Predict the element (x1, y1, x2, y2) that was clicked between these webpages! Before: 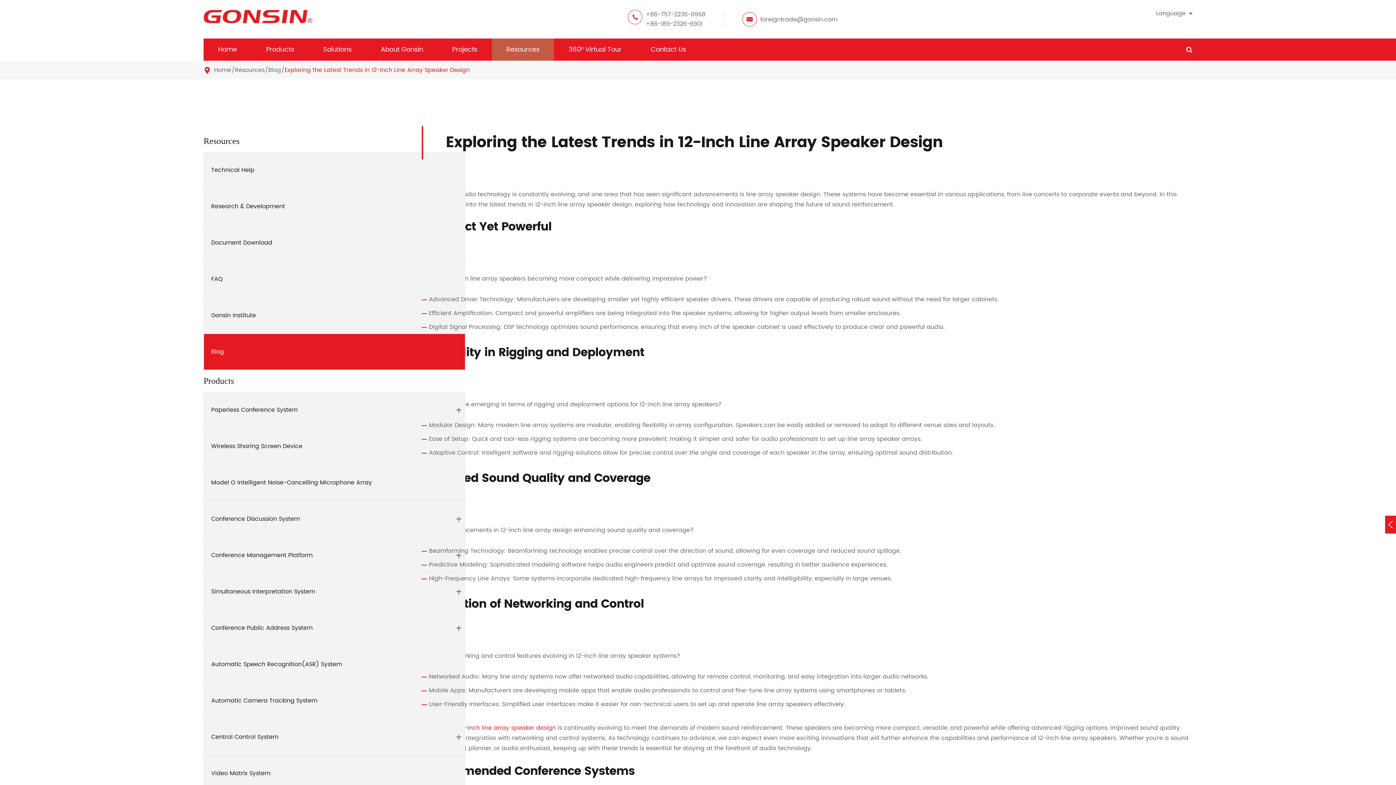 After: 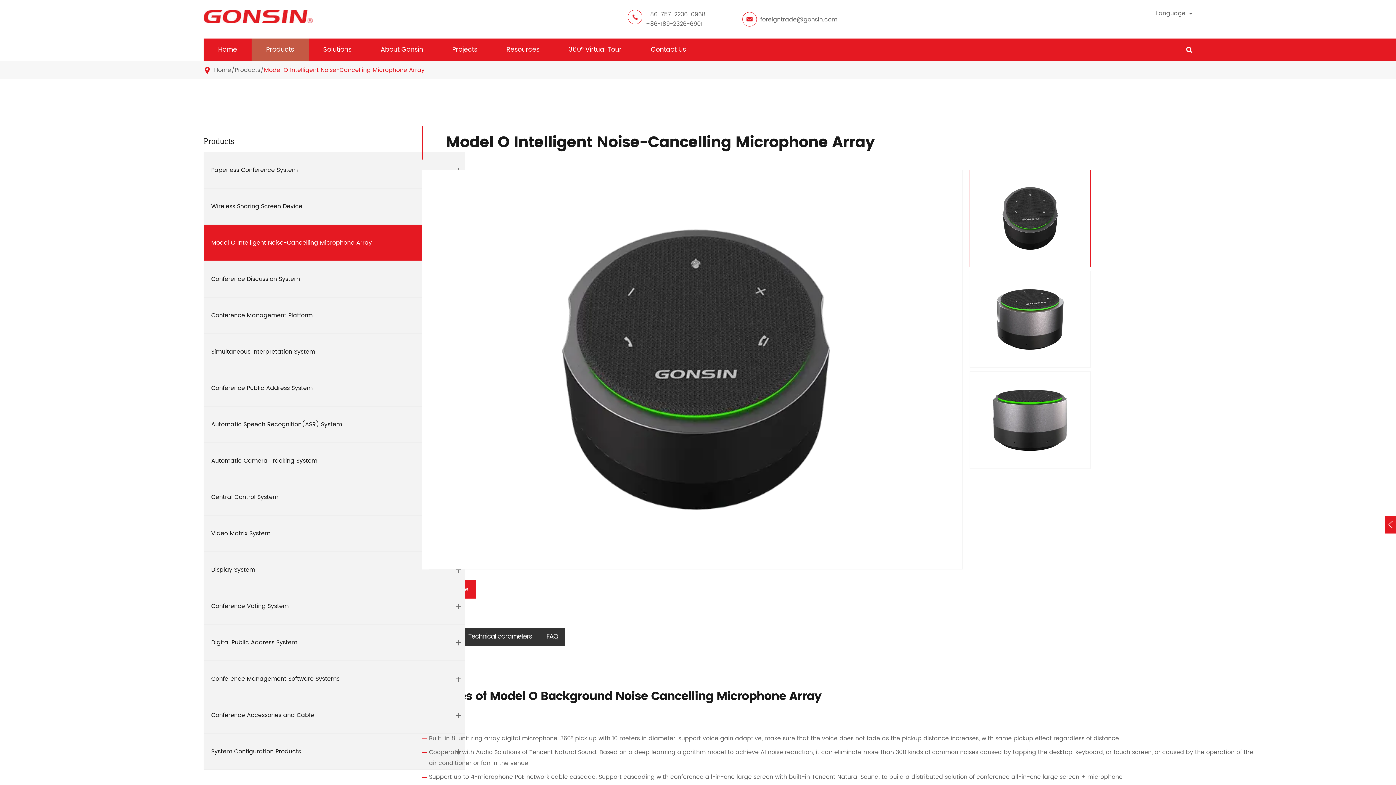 Action: bbox: (211, 478, 372, 487) label: Model O Intelligent Noise-Cancelling Microphone Array